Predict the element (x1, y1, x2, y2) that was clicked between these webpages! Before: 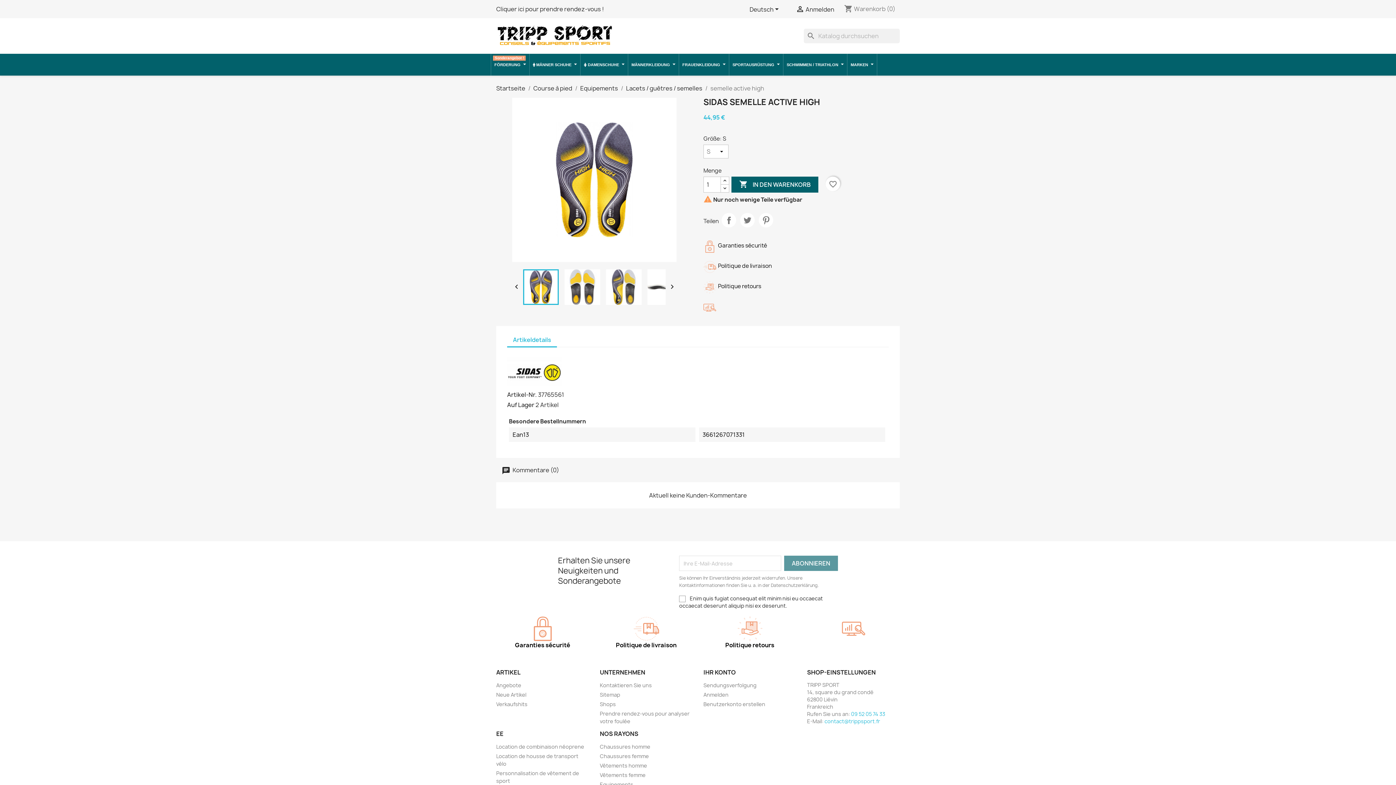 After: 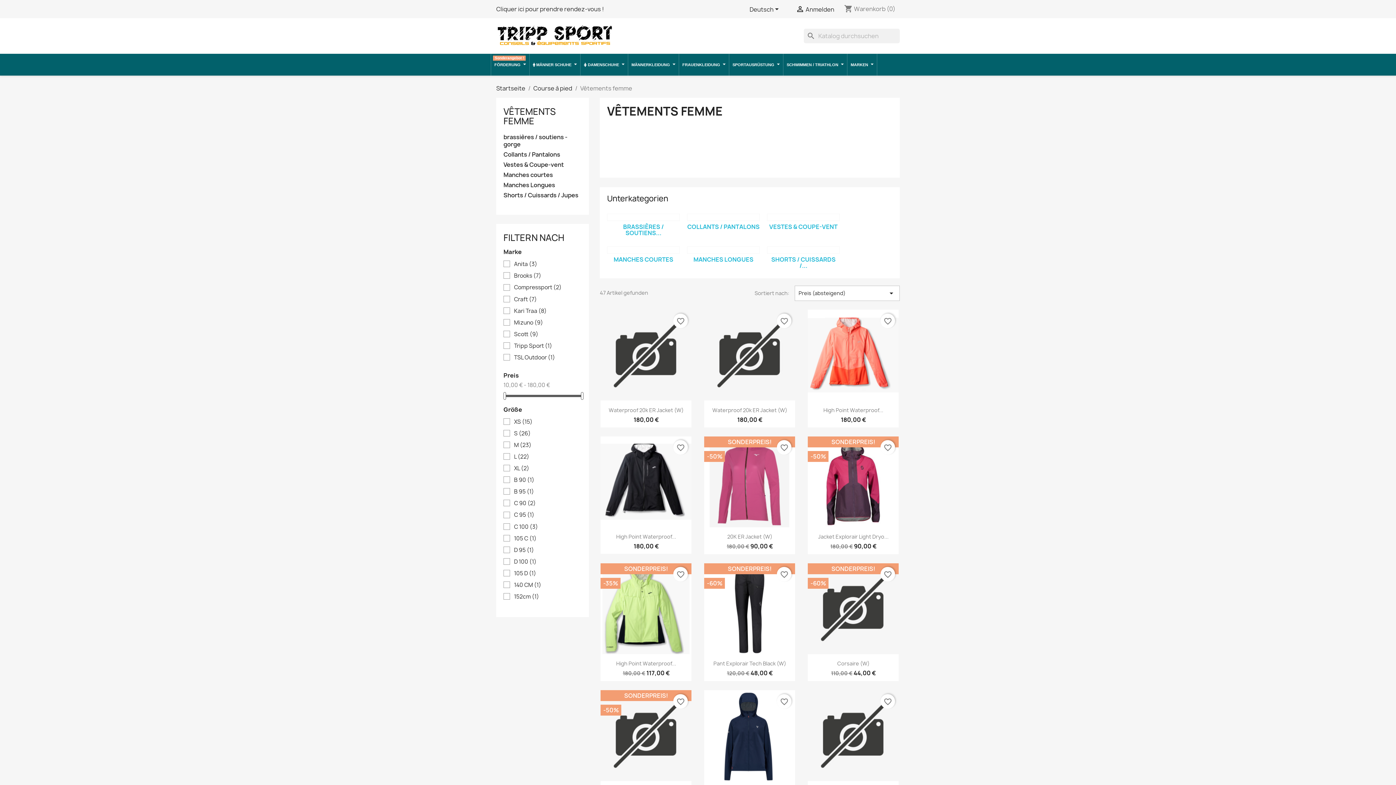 Action: label: FRAUENKLEIDUNG bbox: (679, 53, 729, 75)